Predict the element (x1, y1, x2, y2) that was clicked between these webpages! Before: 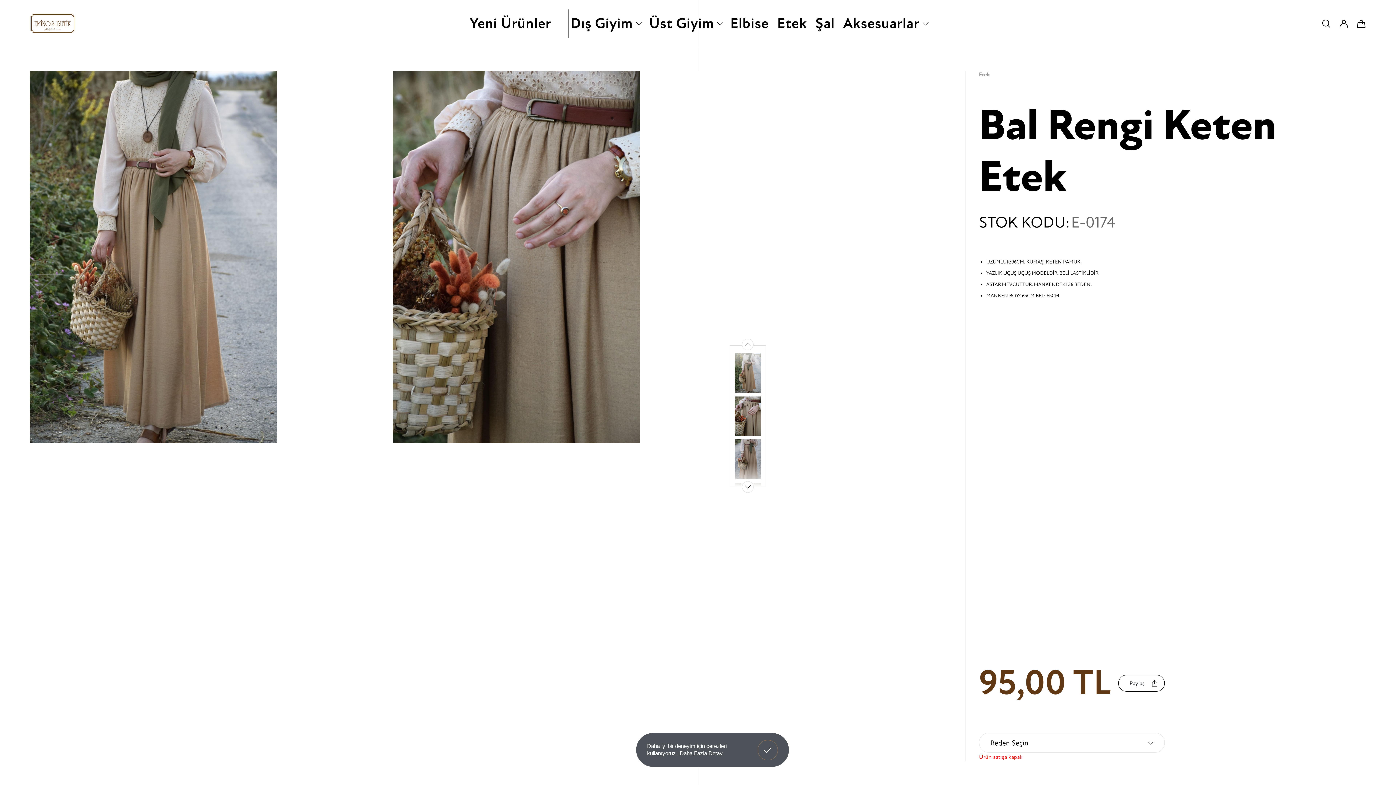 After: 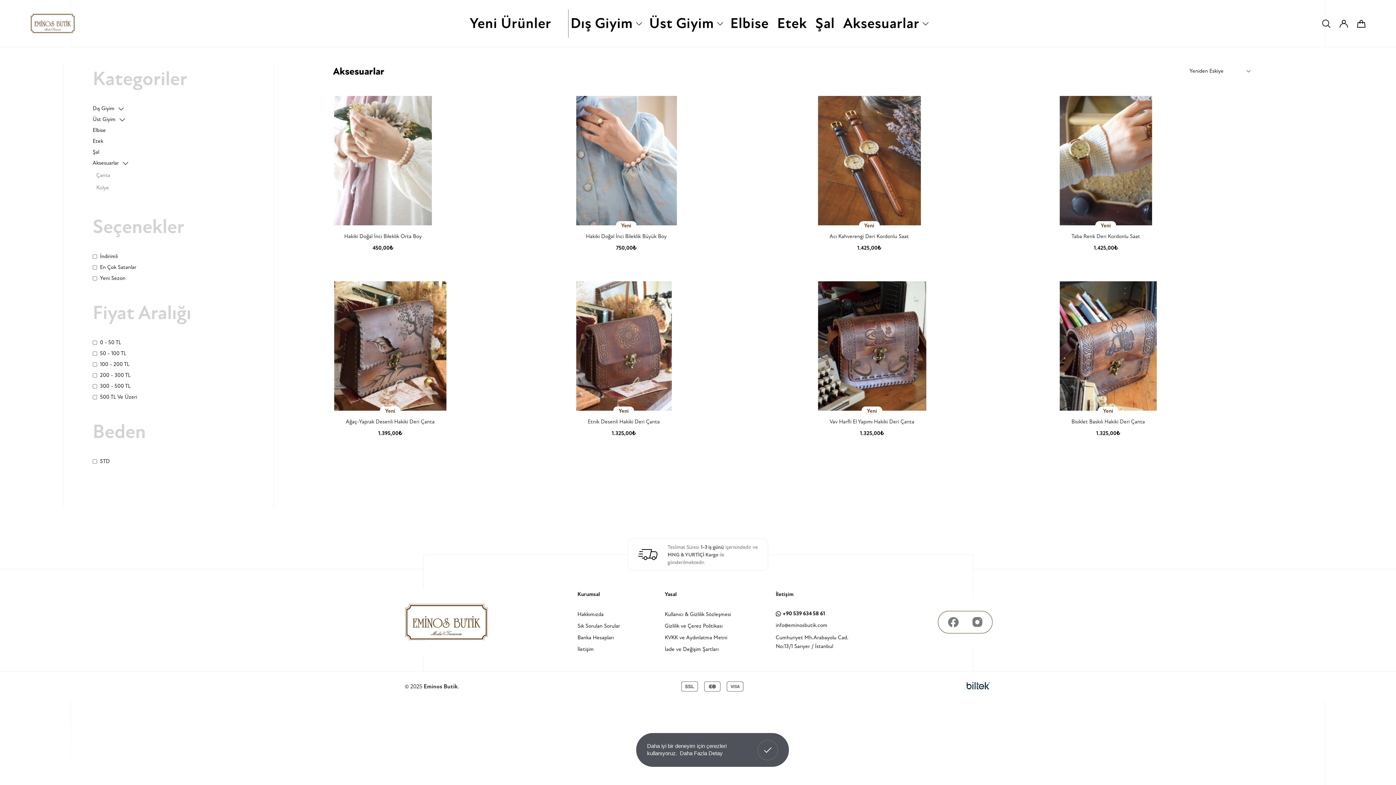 Action: label: Aksesuarlar bbox: (843, 12, 927, 34)